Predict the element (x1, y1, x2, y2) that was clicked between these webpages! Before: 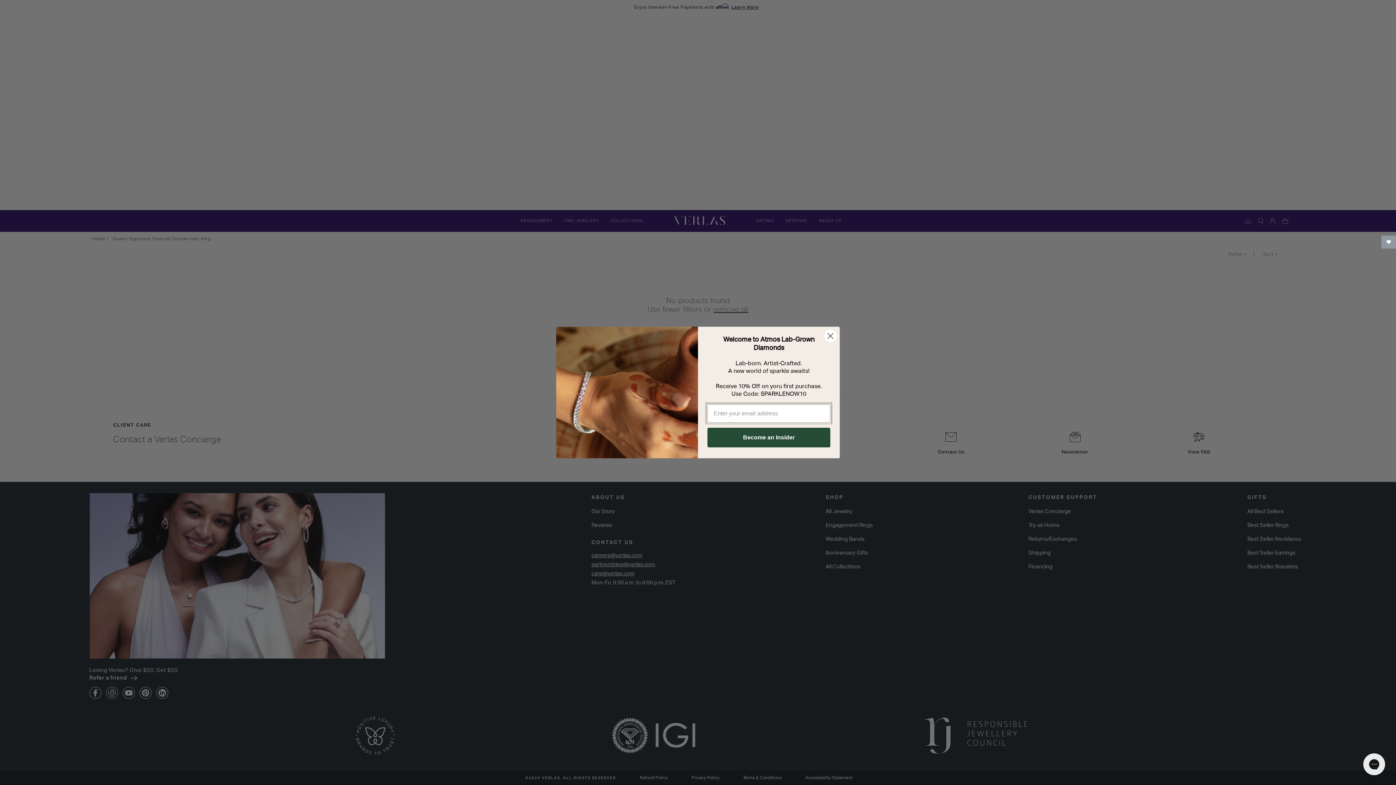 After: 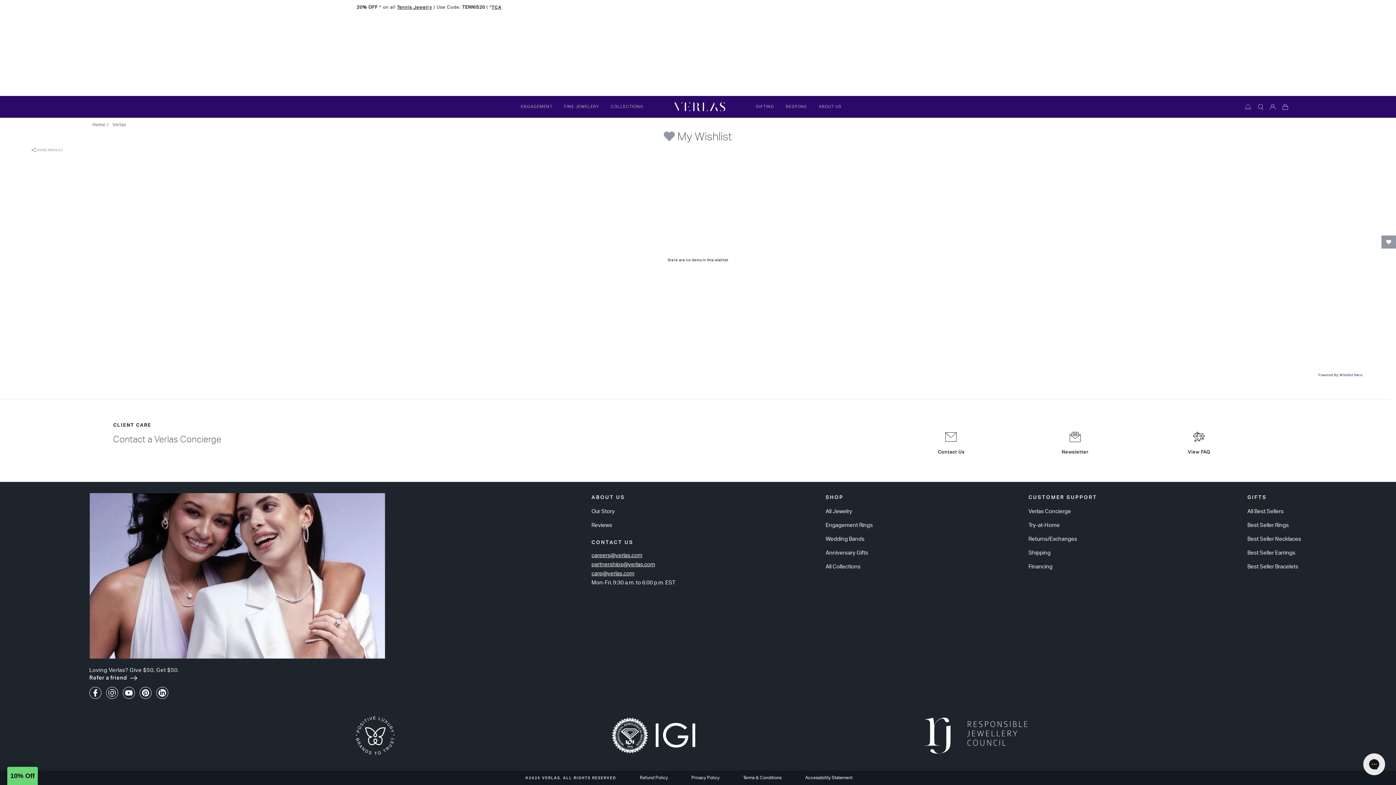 Action: bbox: (1381, 235, 1396, 248) label: Open Wishlist